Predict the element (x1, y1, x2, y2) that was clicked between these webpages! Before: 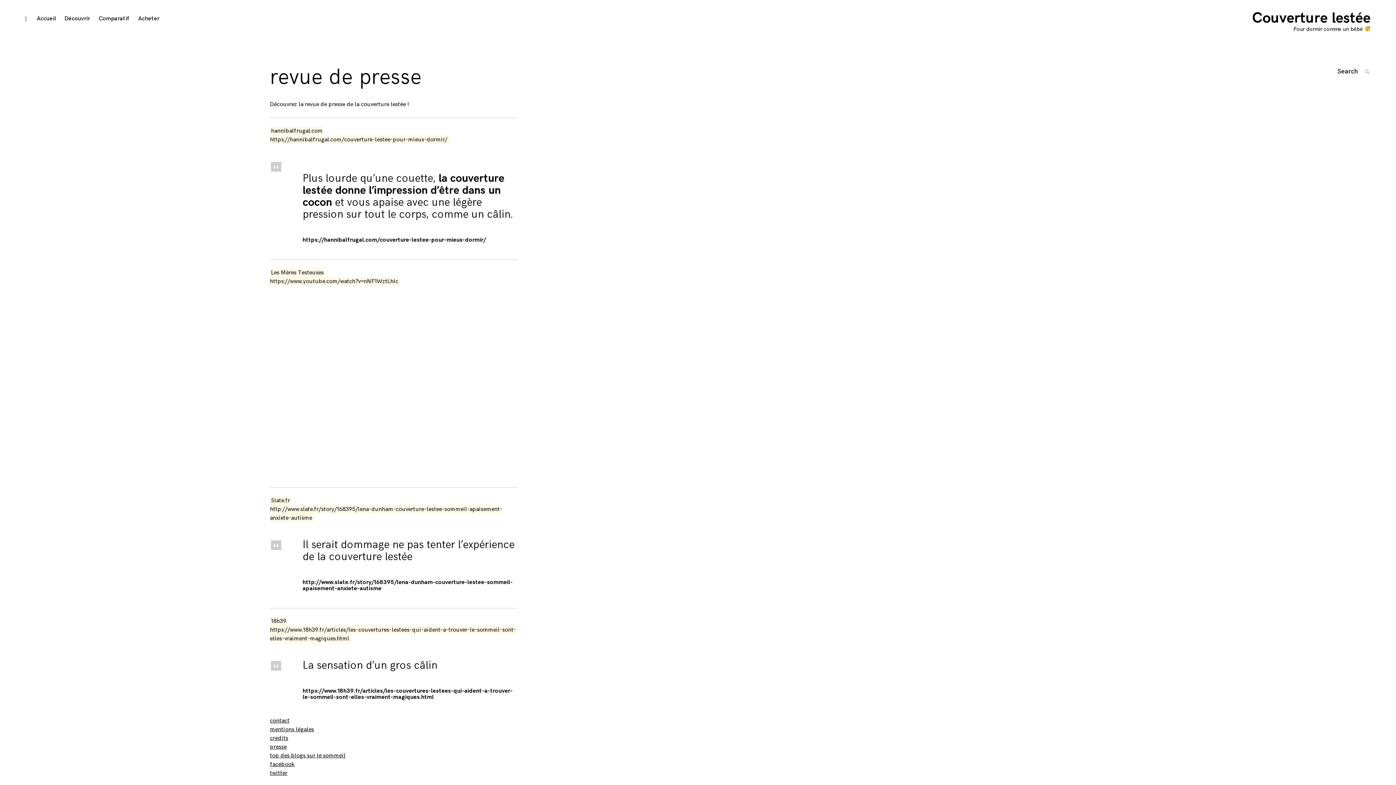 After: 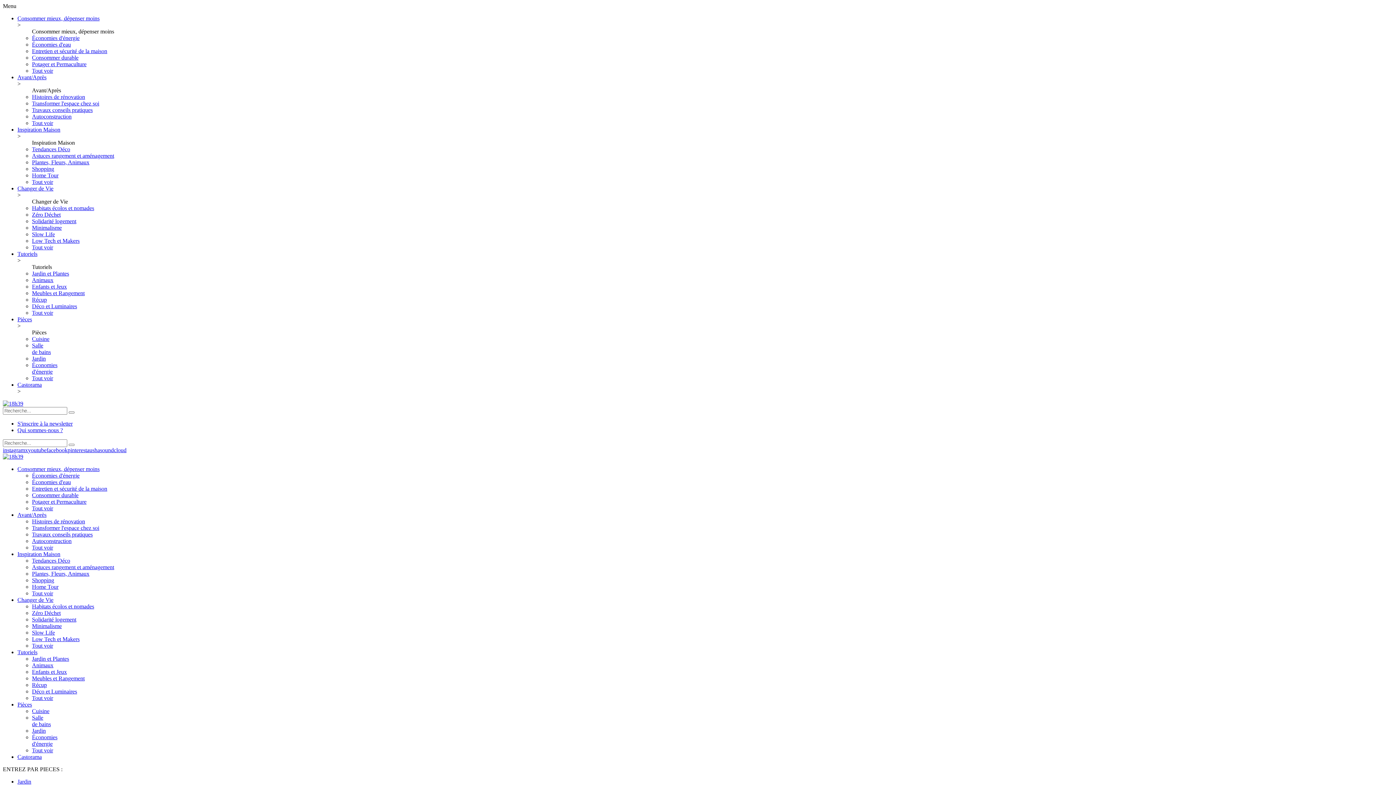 Action: label: https://www.18h39.fr/articles/les-couvertures-lestees-qui-aident-a-trouver-le-sommeil-sont-elles-vraiment-magiques.html bbox: (302, 688, 512, 701)